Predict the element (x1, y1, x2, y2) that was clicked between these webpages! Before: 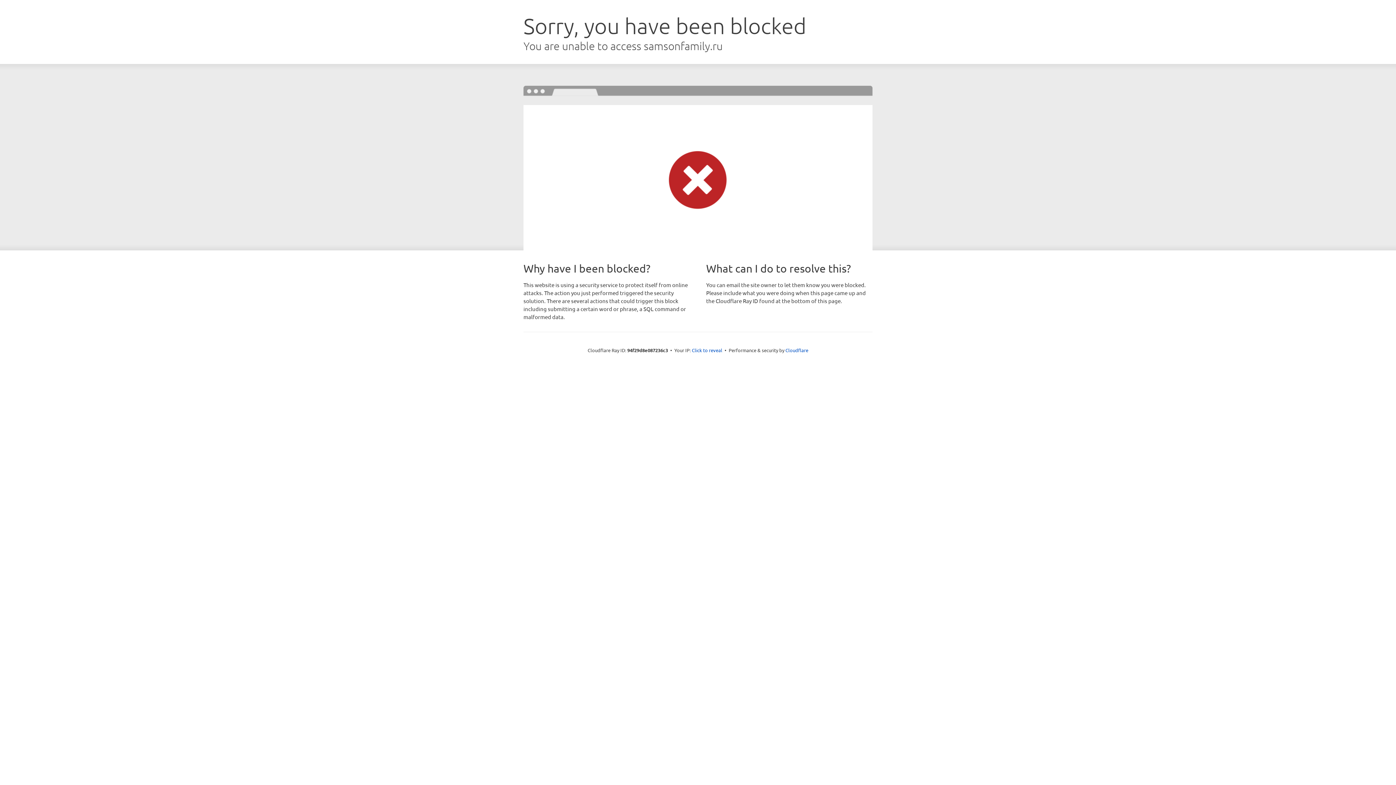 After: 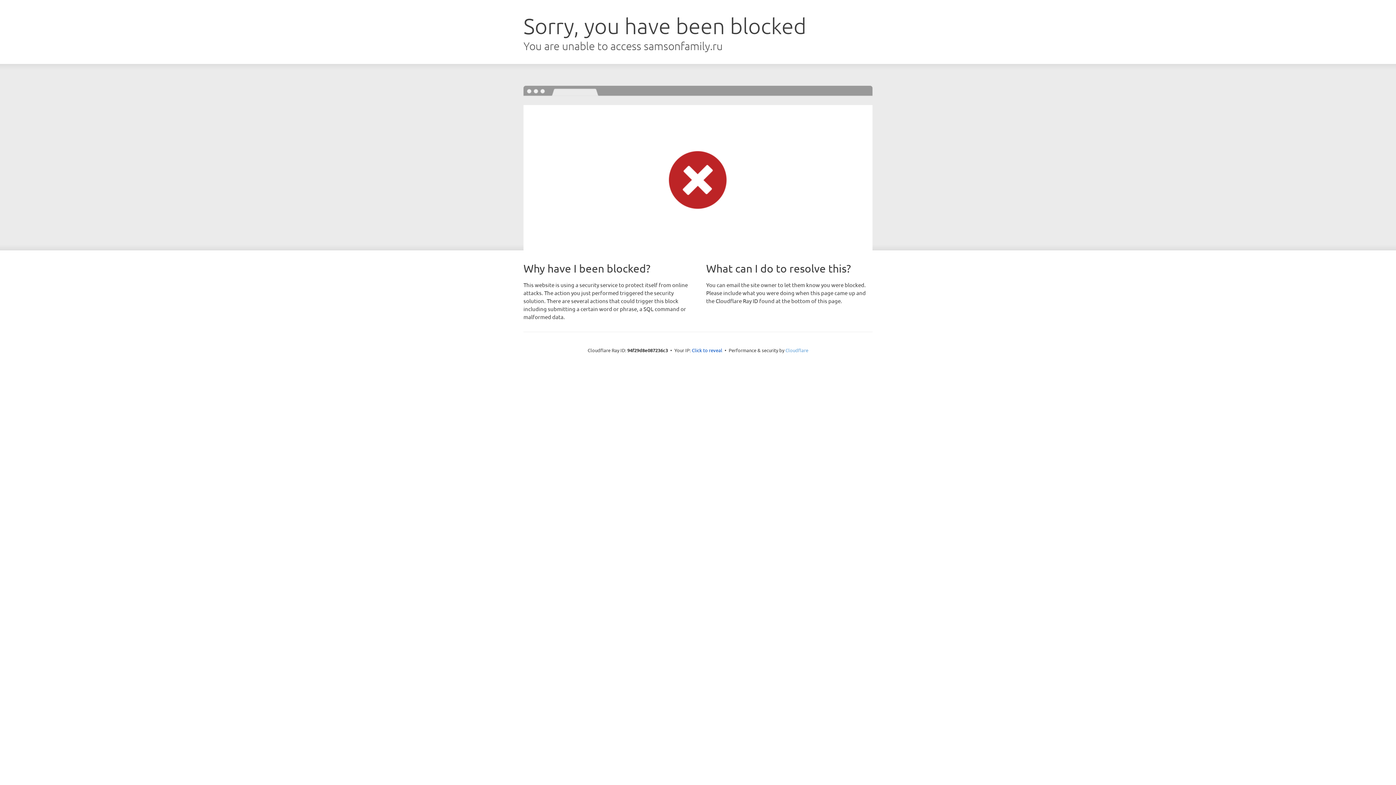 Action: label: Cloudflare bbox: (785, 347, 808, 353)